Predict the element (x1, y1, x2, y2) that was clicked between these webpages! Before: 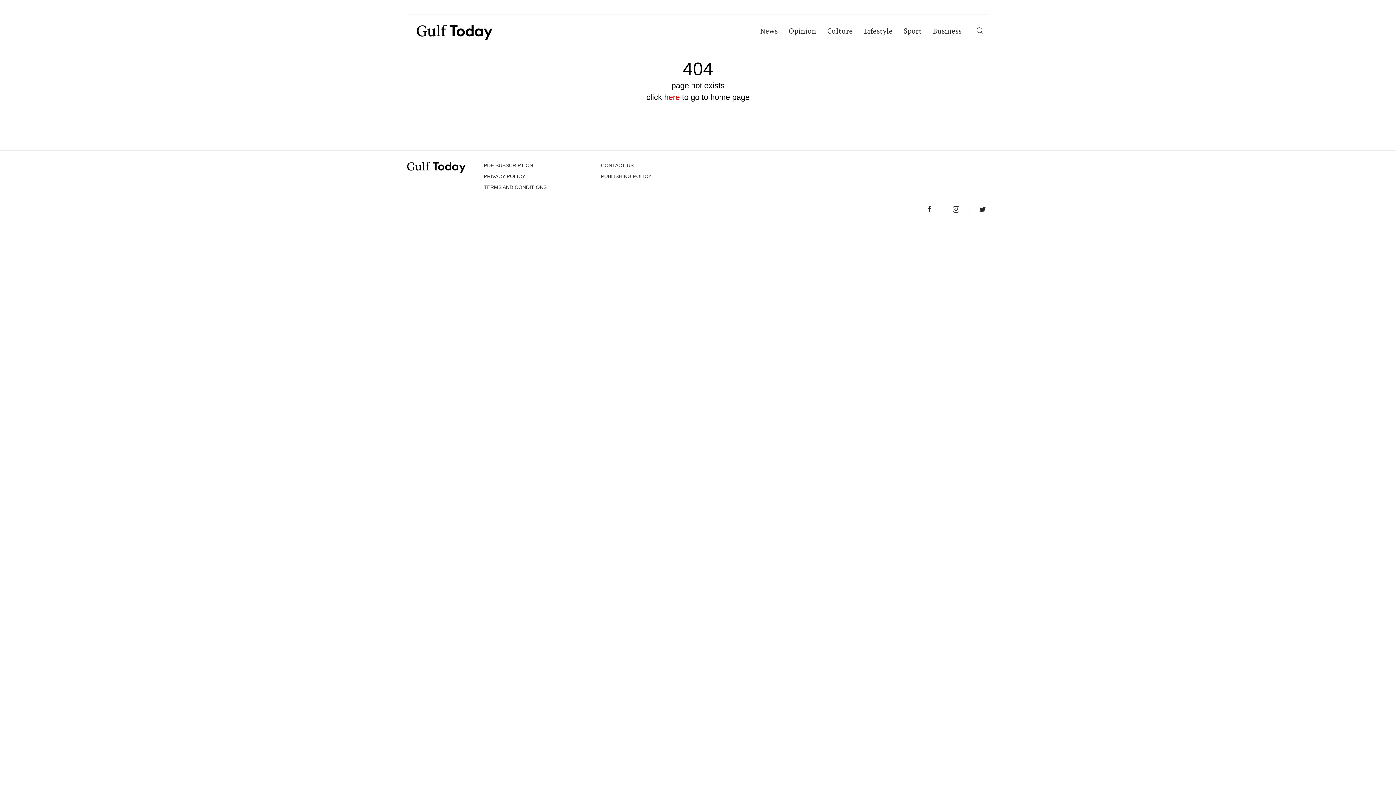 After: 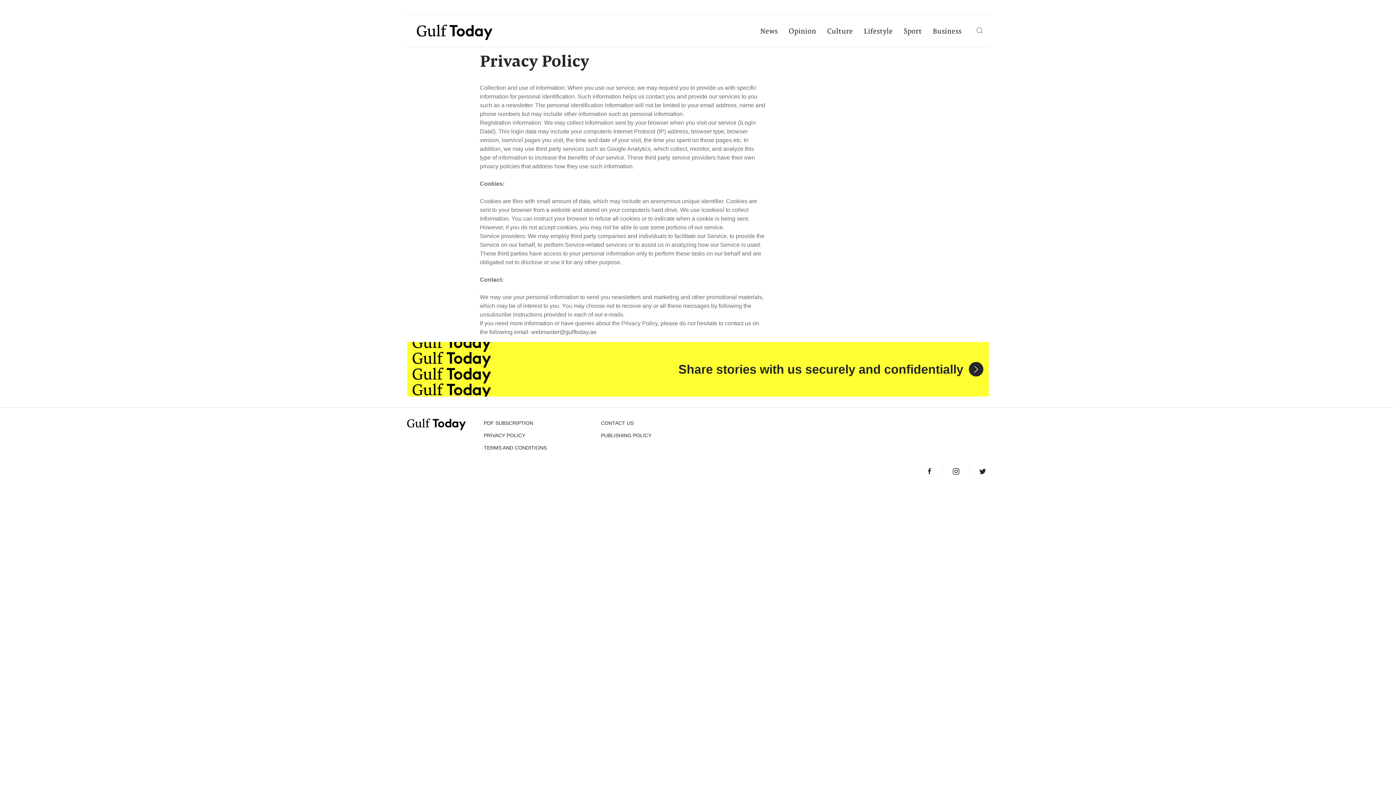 Action: label: PRIVACY POLICY bbox: (483, 173, 525, 179)